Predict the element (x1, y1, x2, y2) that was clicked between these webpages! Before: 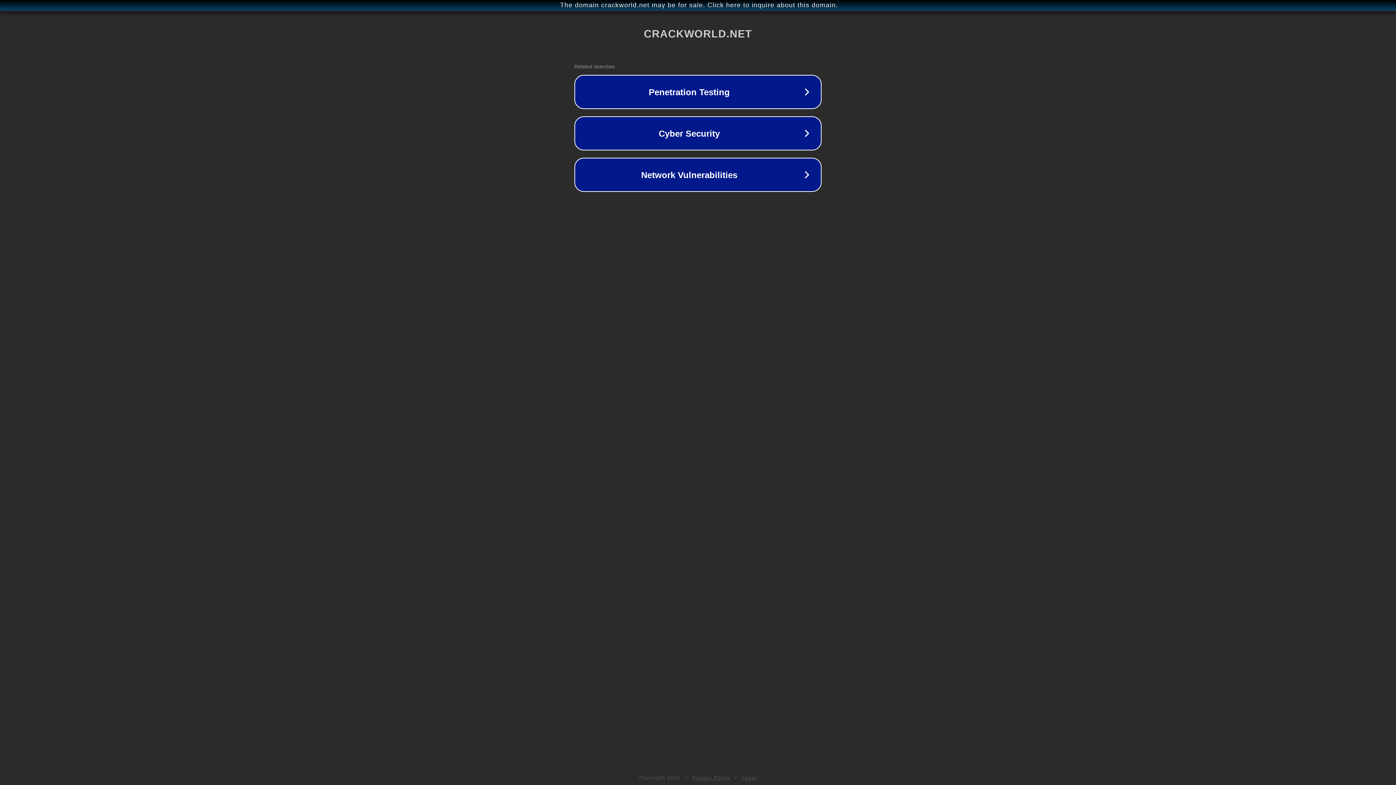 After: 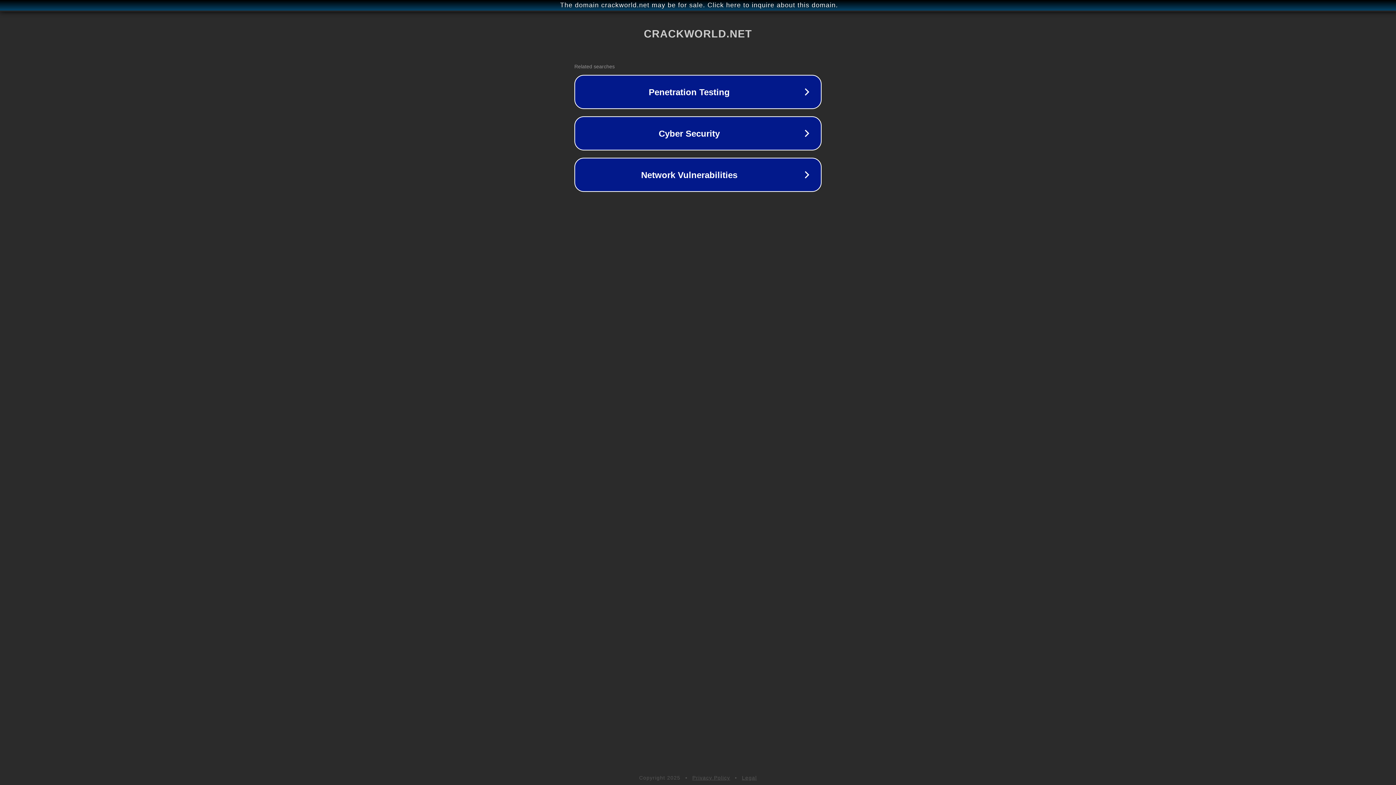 Action: label: Legal bbox: (742, 775, 757, 781)